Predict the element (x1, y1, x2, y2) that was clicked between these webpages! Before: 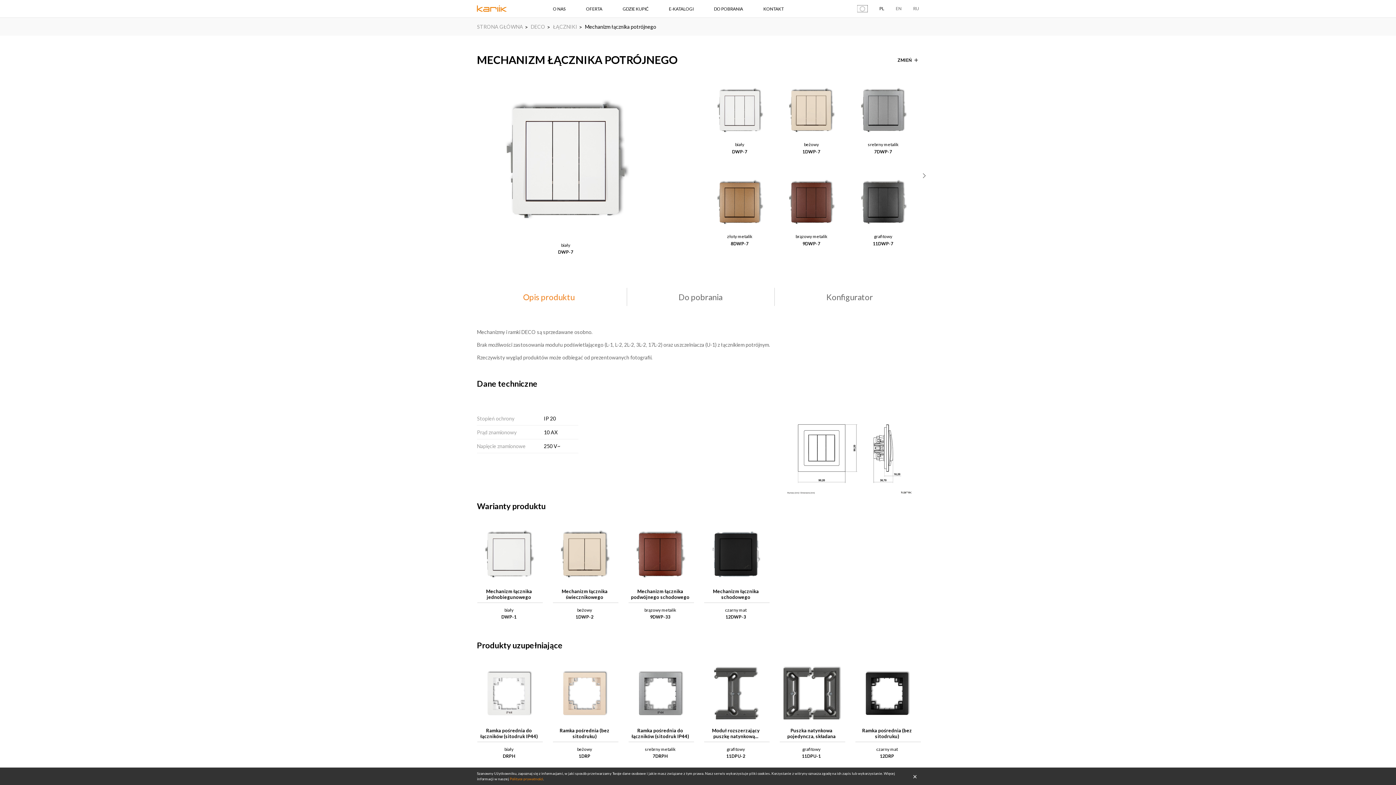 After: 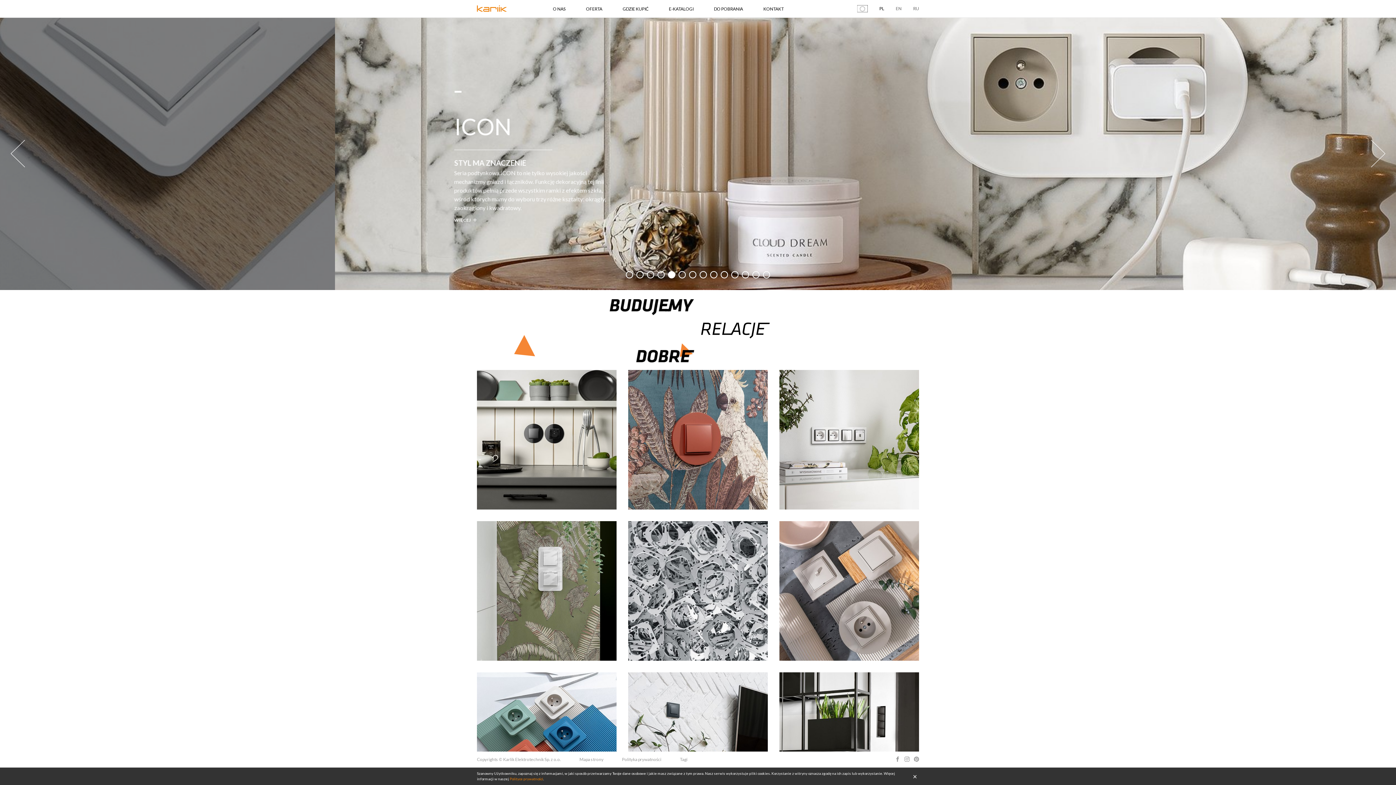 Action: bbox: (477, 0, 510, 17)